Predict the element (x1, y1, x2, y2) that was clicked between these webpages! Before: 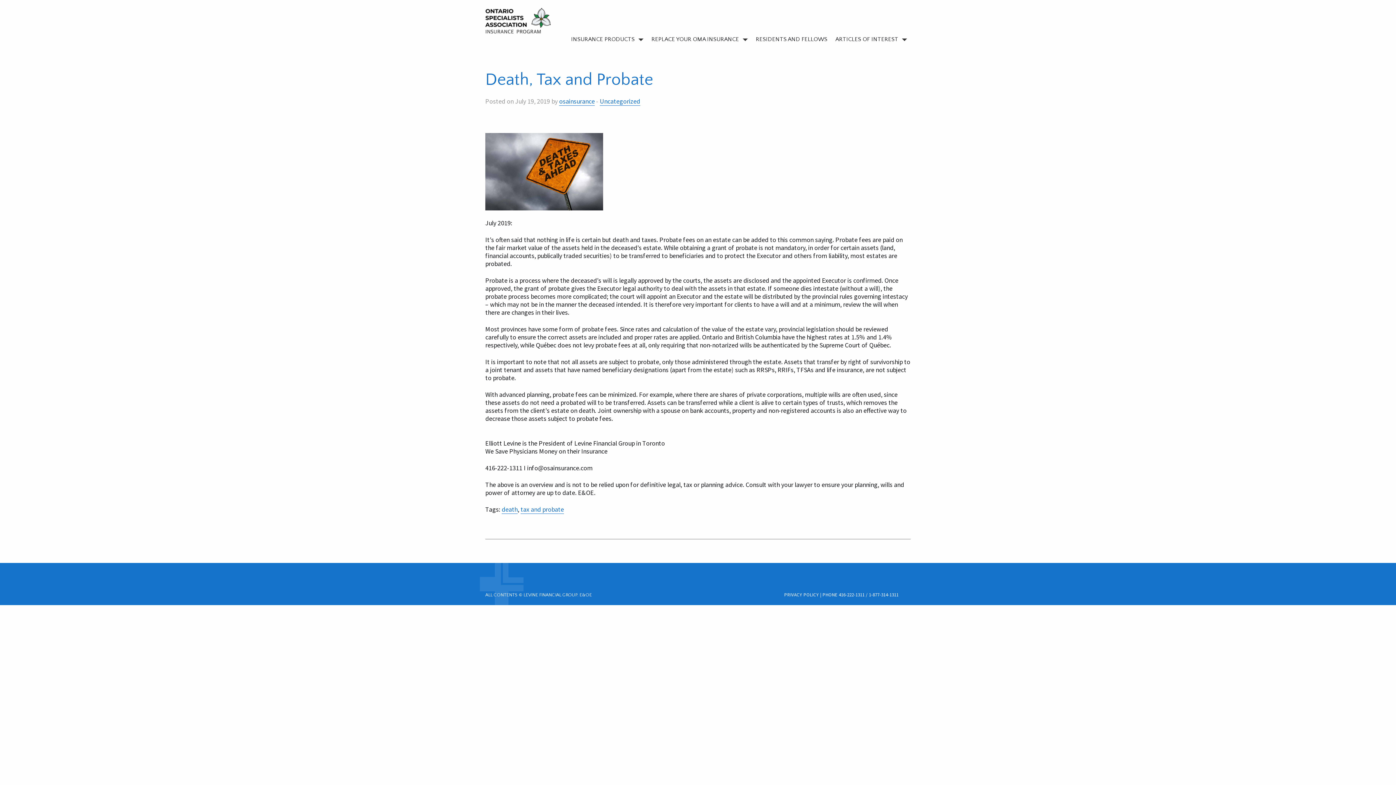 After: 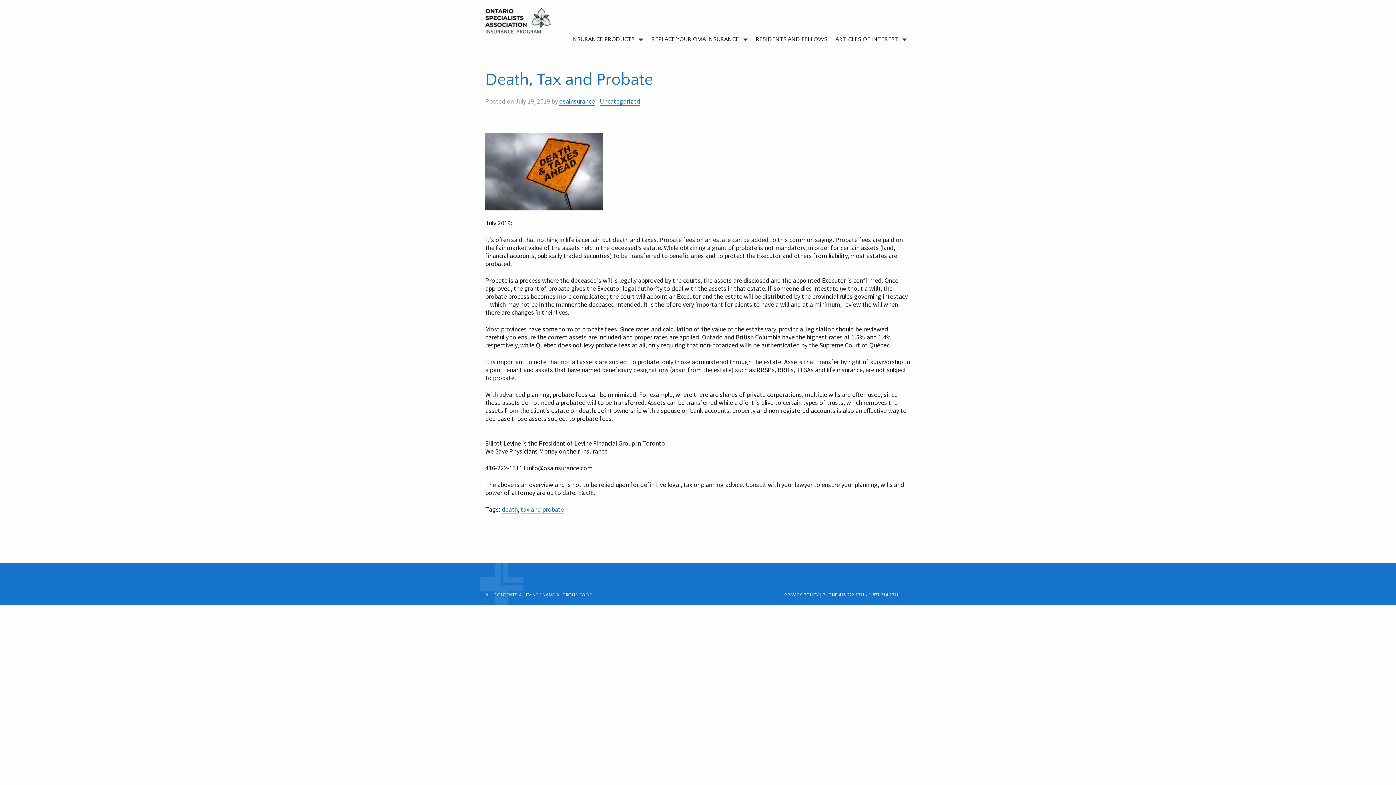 Action: label: 416-222-1311 bbox: (838, 592, 864, 598)